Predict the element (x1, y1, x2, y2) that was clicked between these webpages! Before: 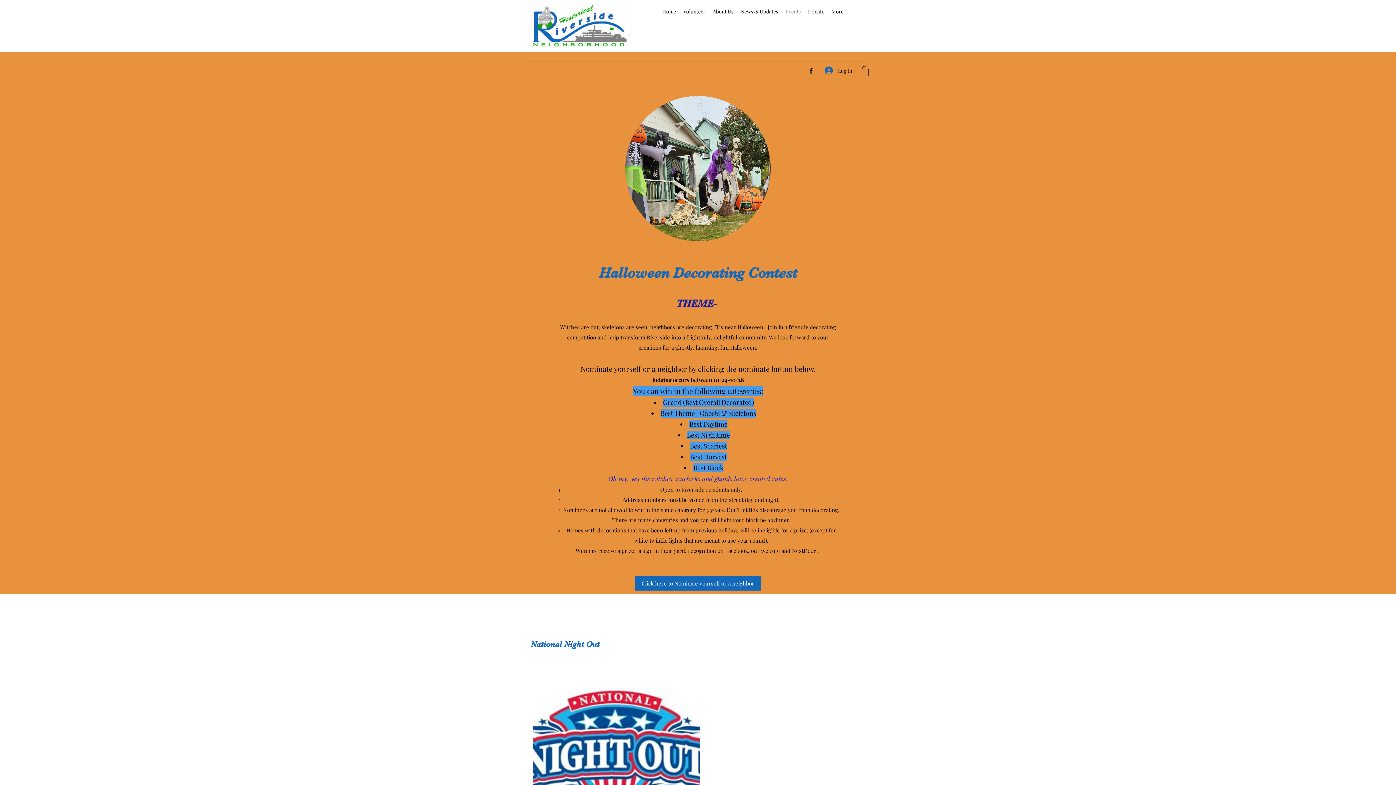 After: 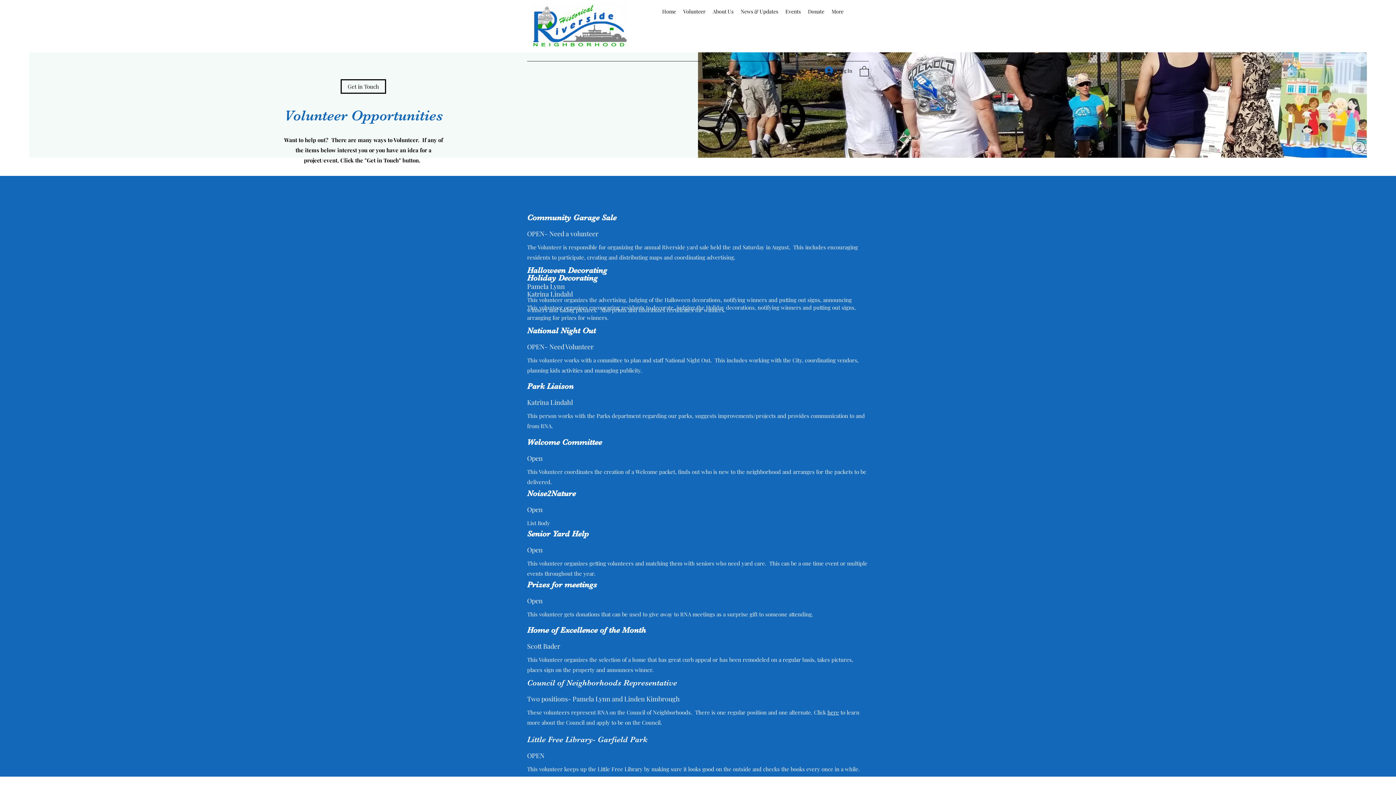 Action: bbox: (679, 6, 709, 17) label: Volunteer